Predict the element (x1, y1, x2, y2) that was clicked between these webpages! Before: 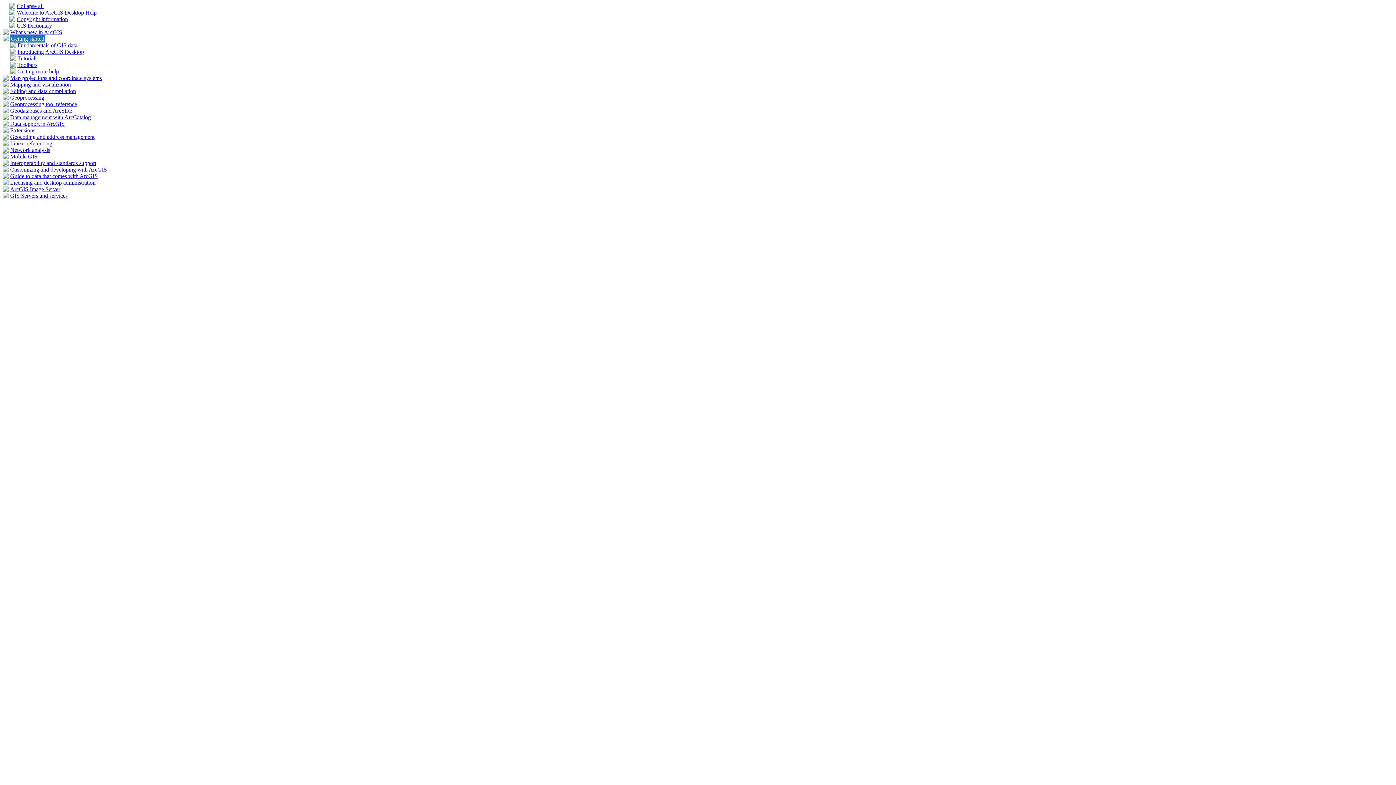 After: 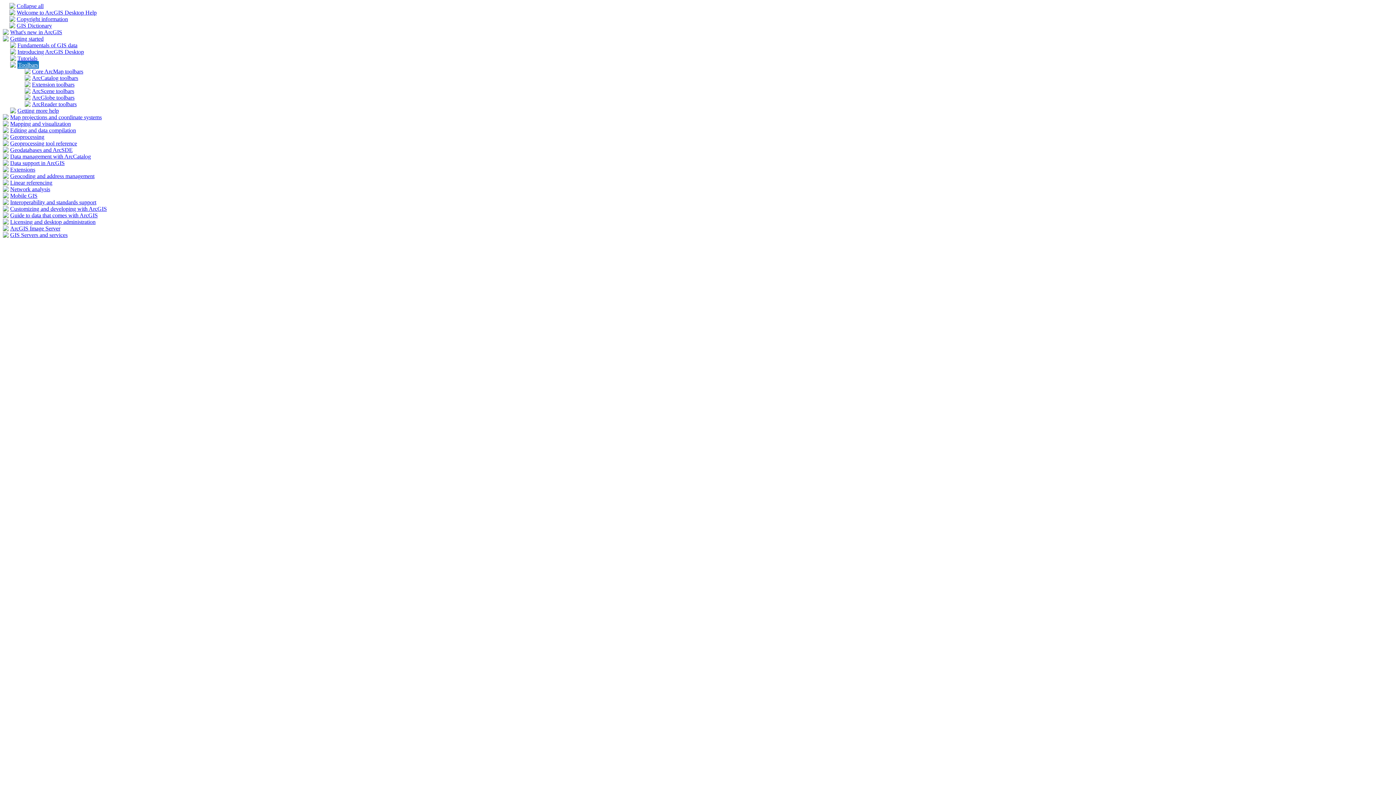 Action: bbox: (17, 61, 37, 68) label: Toolbars